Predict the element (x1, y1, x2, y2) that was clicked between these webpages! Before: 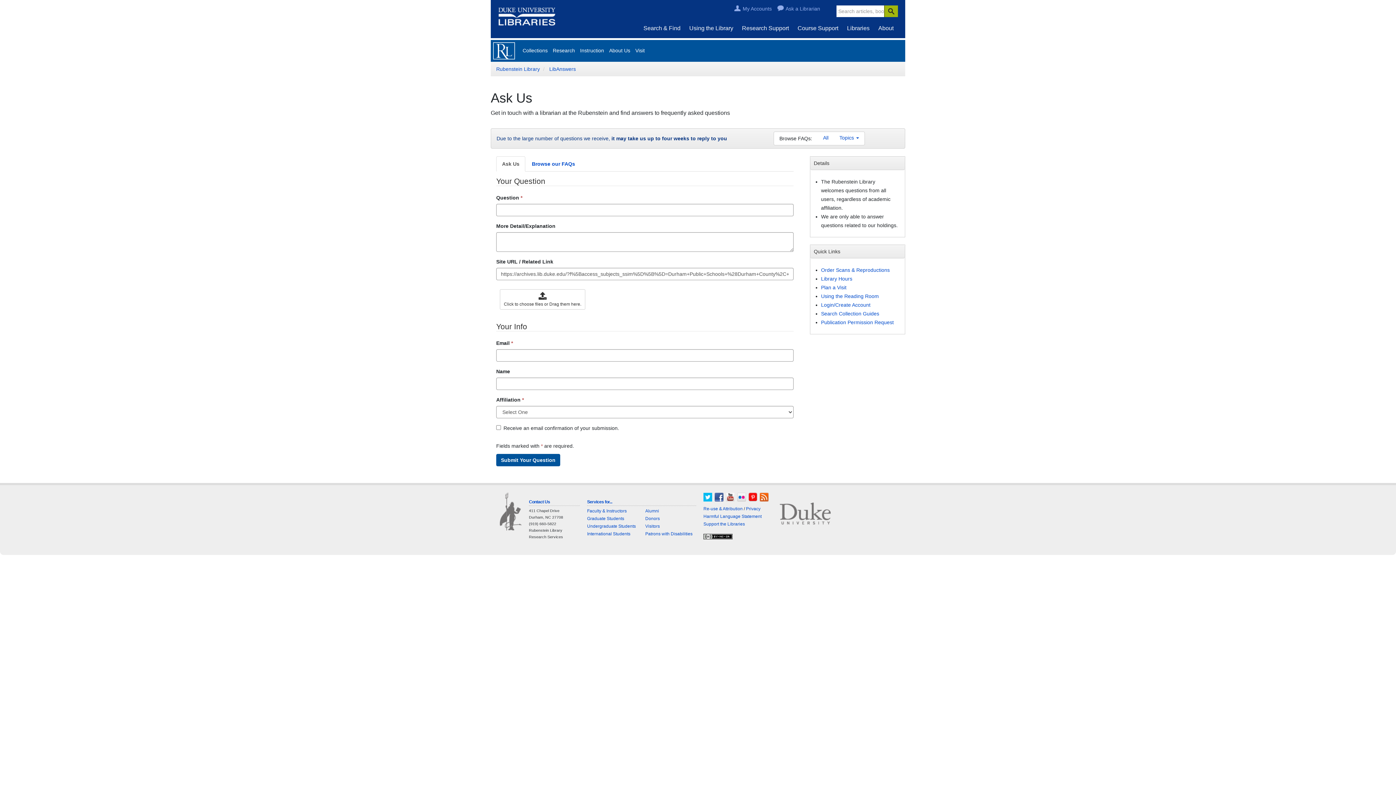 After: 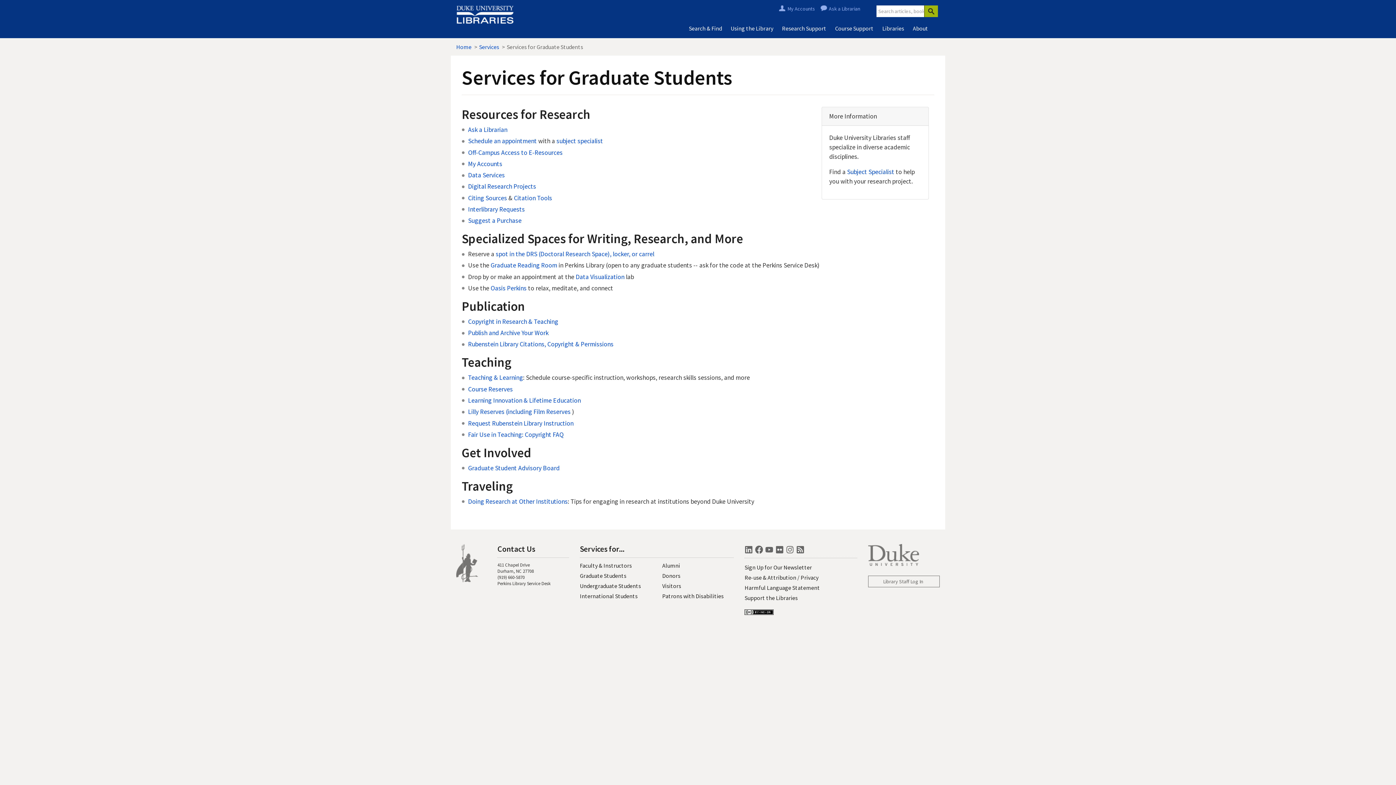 Action: bbox: (587, 516, 624, 521) label: Graduate Students